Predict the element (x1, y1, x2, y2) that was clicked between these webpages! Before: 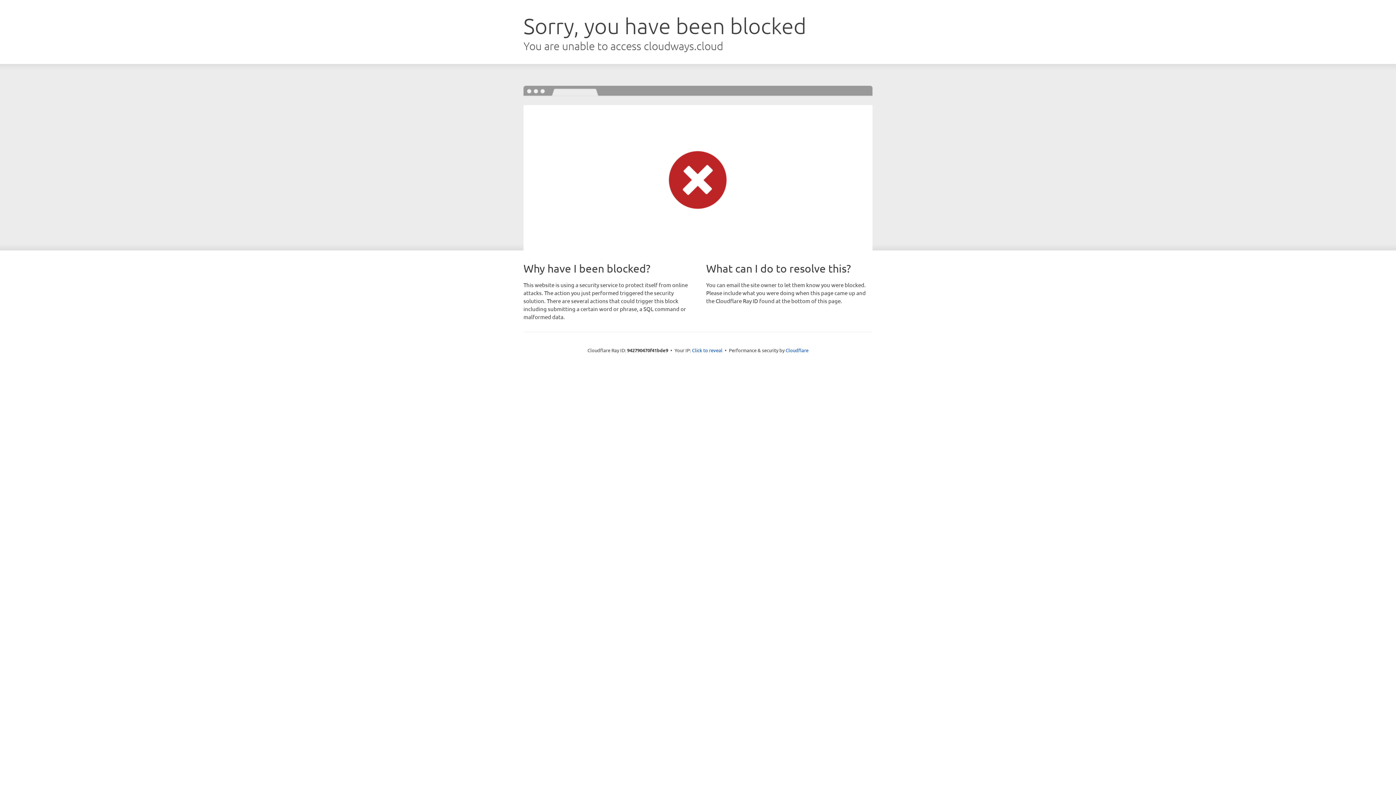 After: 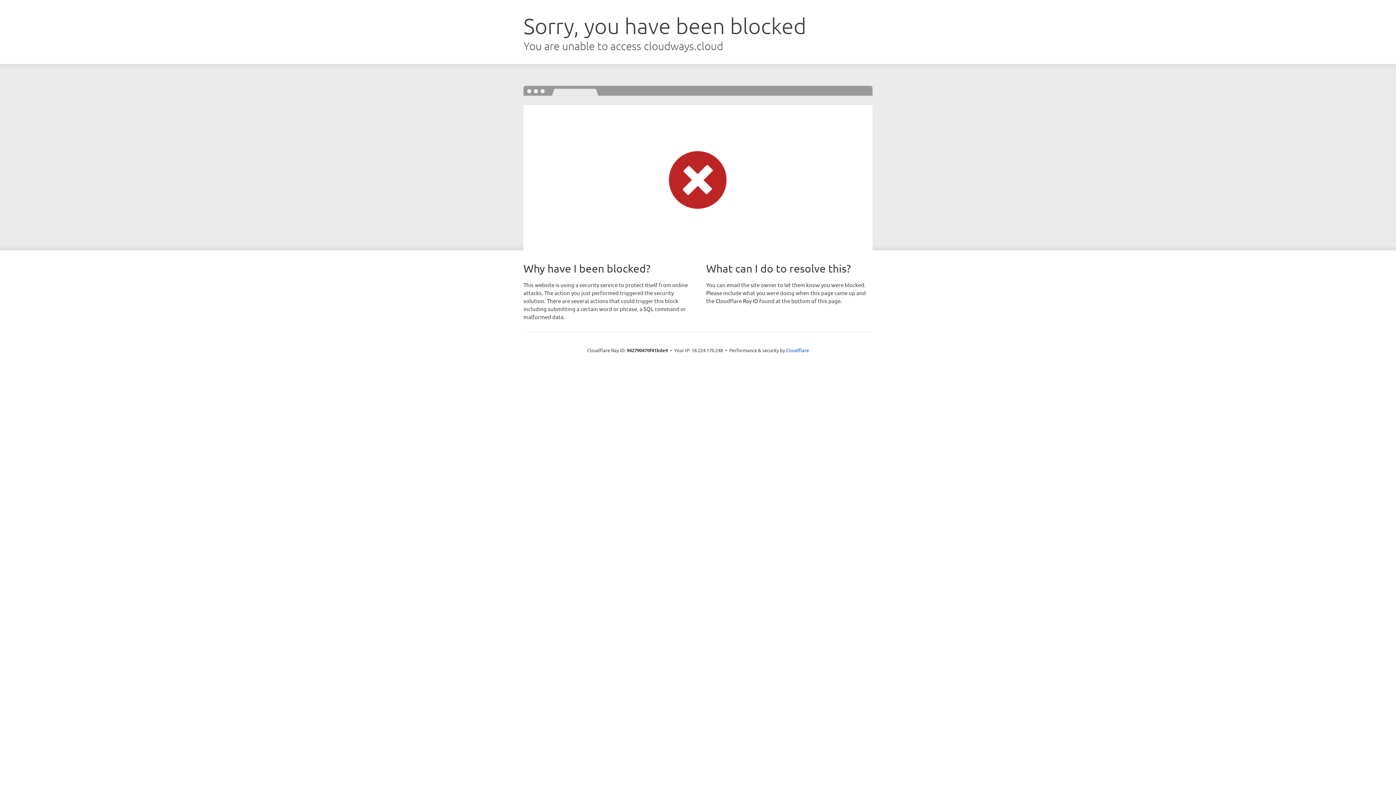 Action: bbox: (692, 346, 722, 353) label: Click to reveal